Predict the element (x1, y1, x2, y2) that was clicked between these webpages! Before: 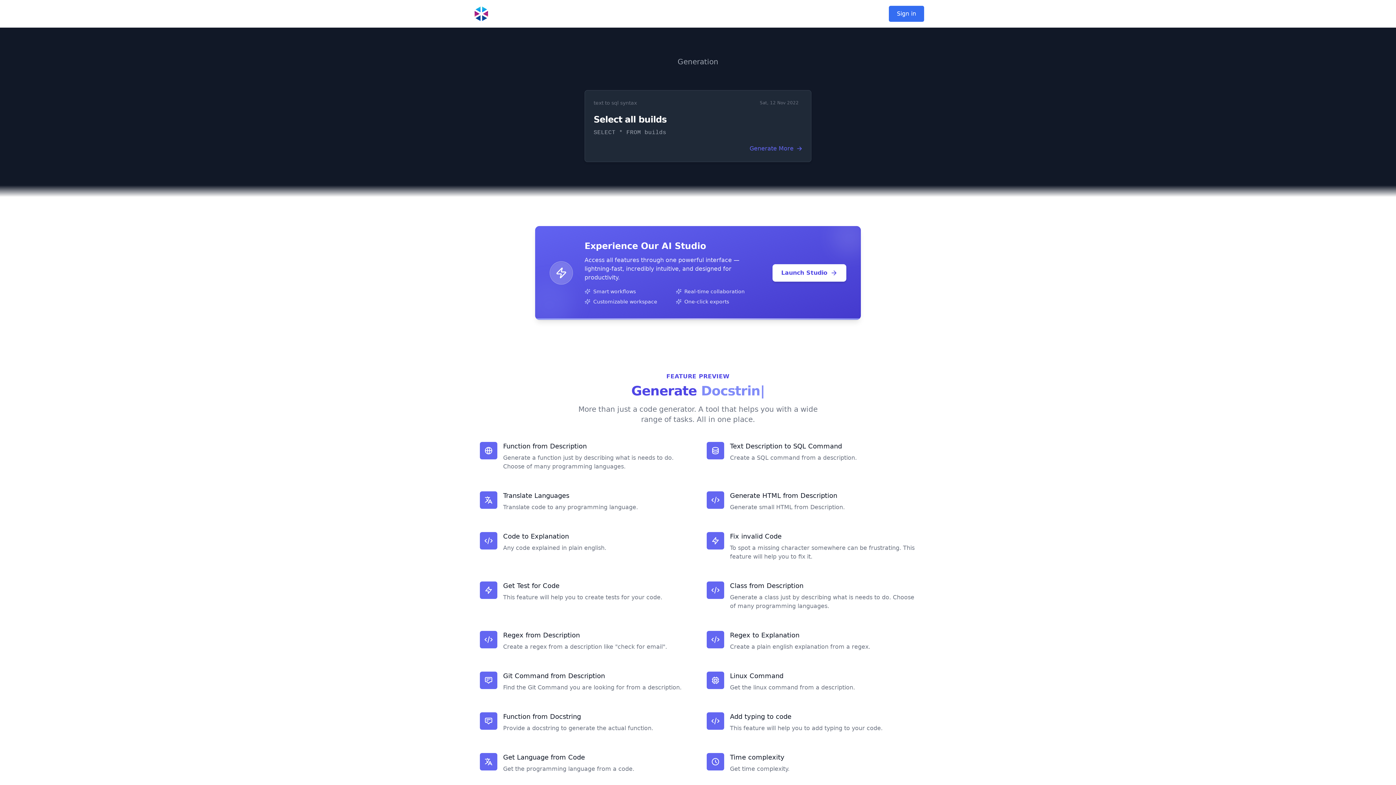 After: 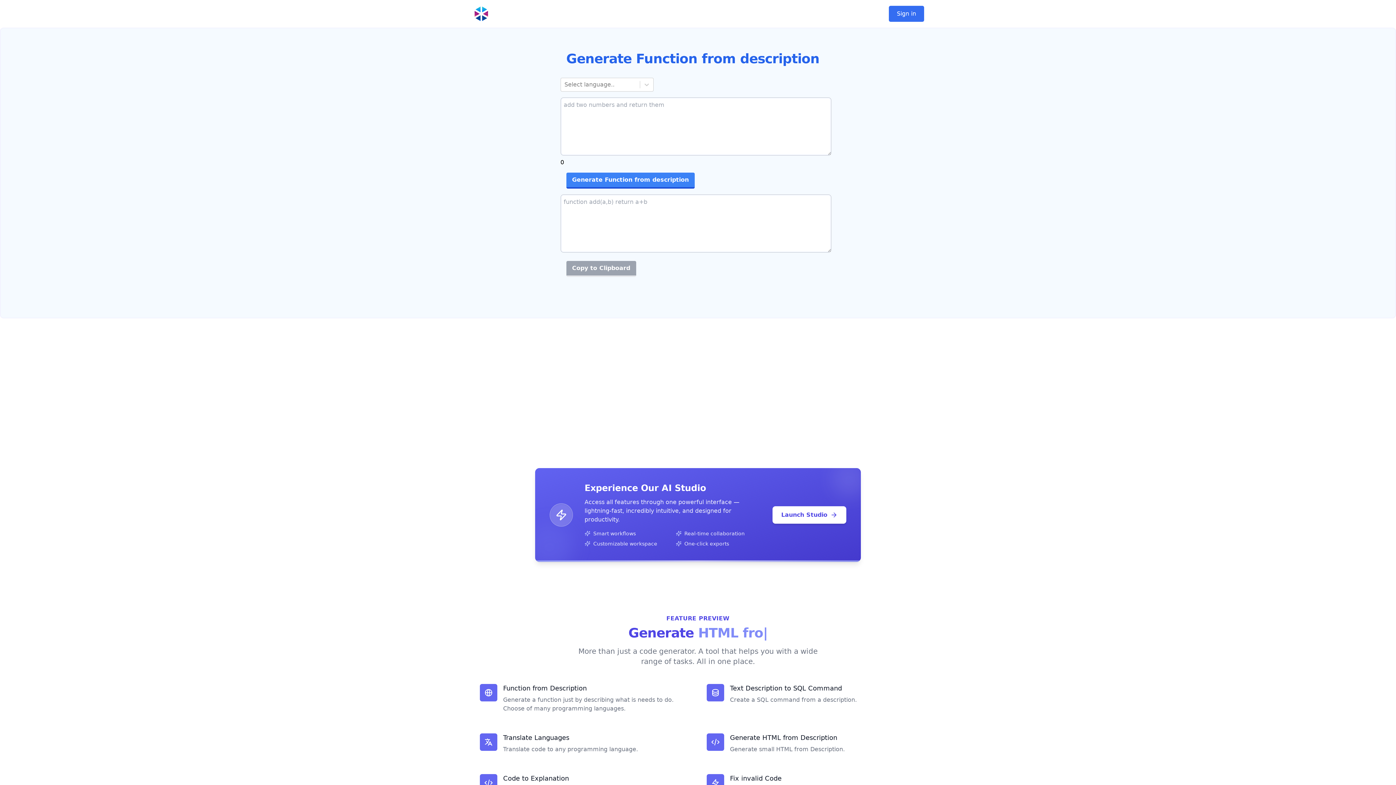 Action: bbox: (477, 439, 692, 474) label: Function from Description

Generate a function just by describing what is needs to do. Choose of many programming languages.